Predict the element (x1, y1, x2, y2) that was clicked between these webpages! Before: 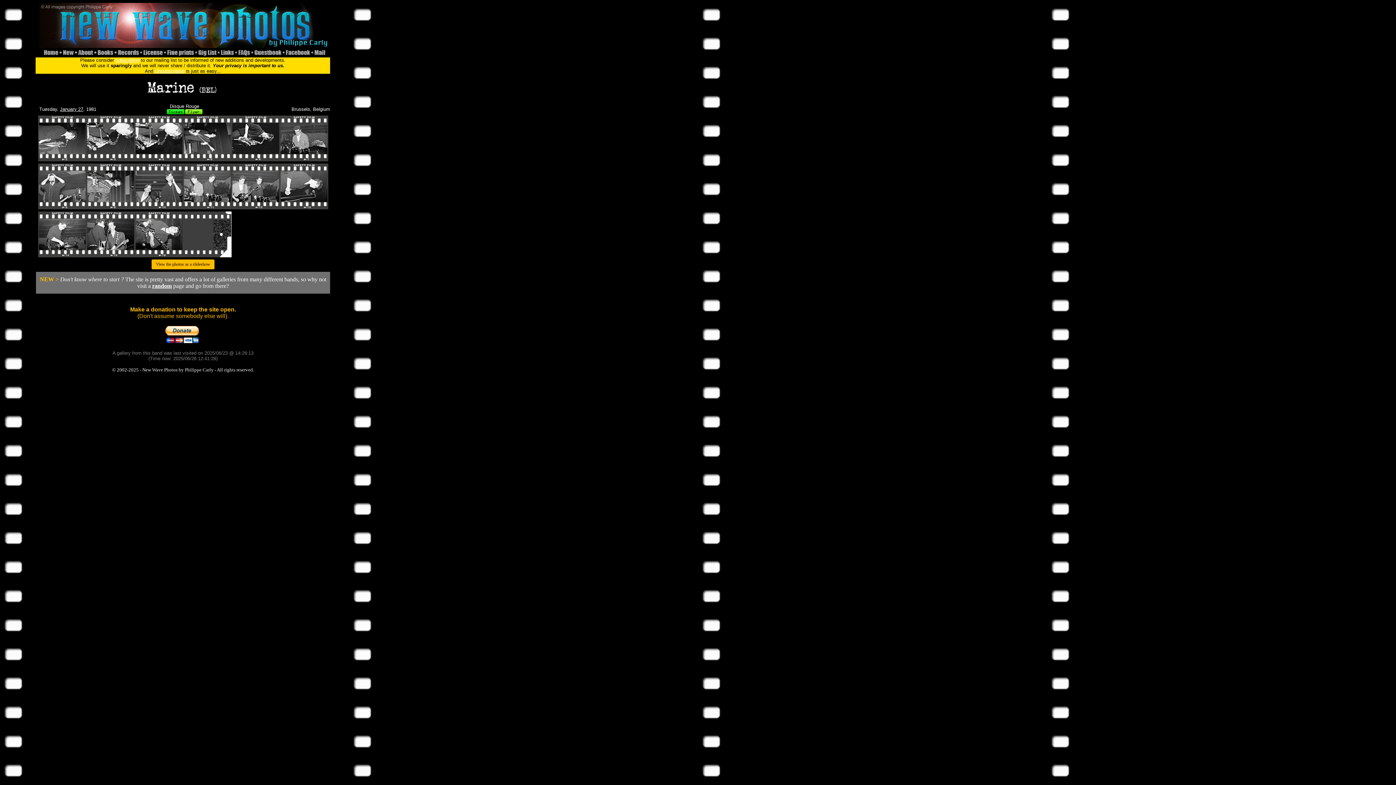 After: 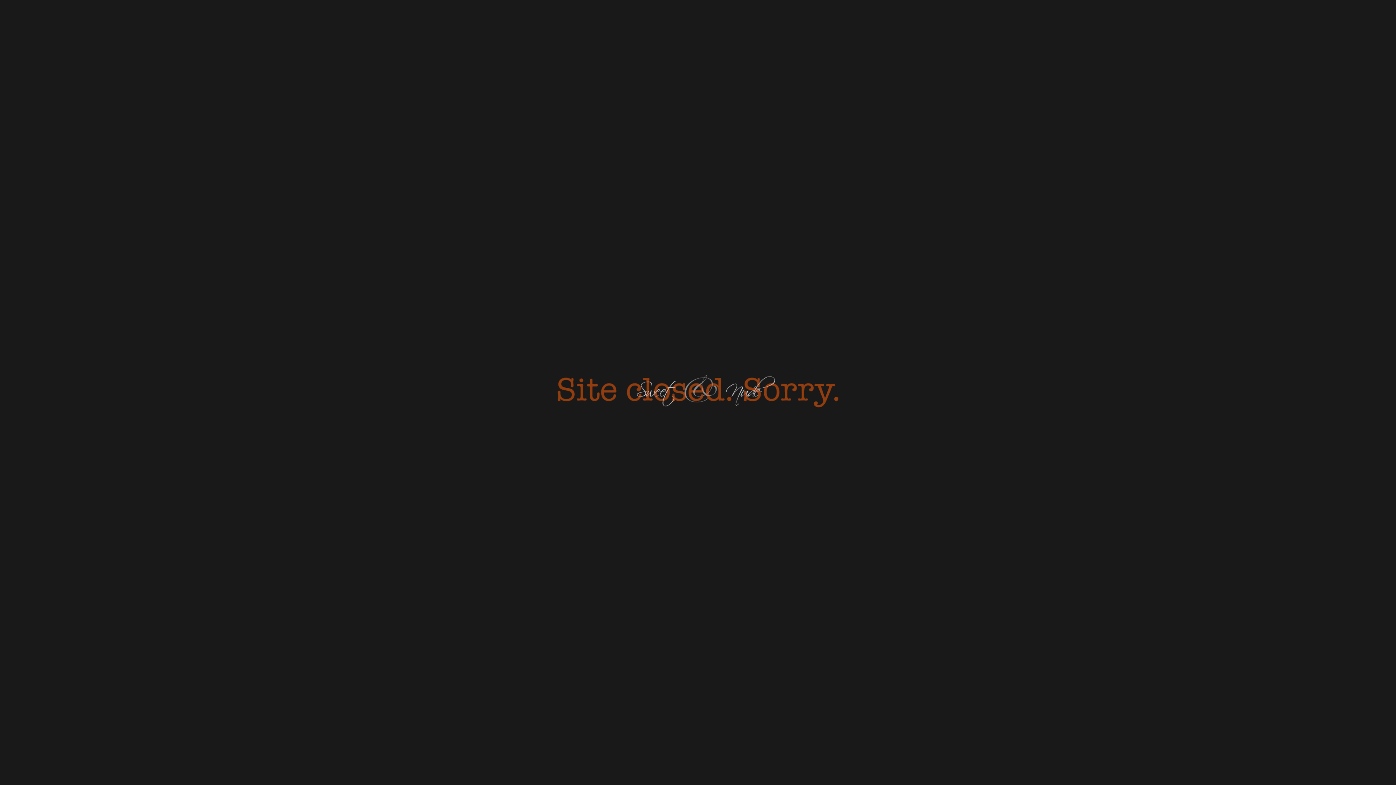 Action: bbox: (36, 296, 330, 297)